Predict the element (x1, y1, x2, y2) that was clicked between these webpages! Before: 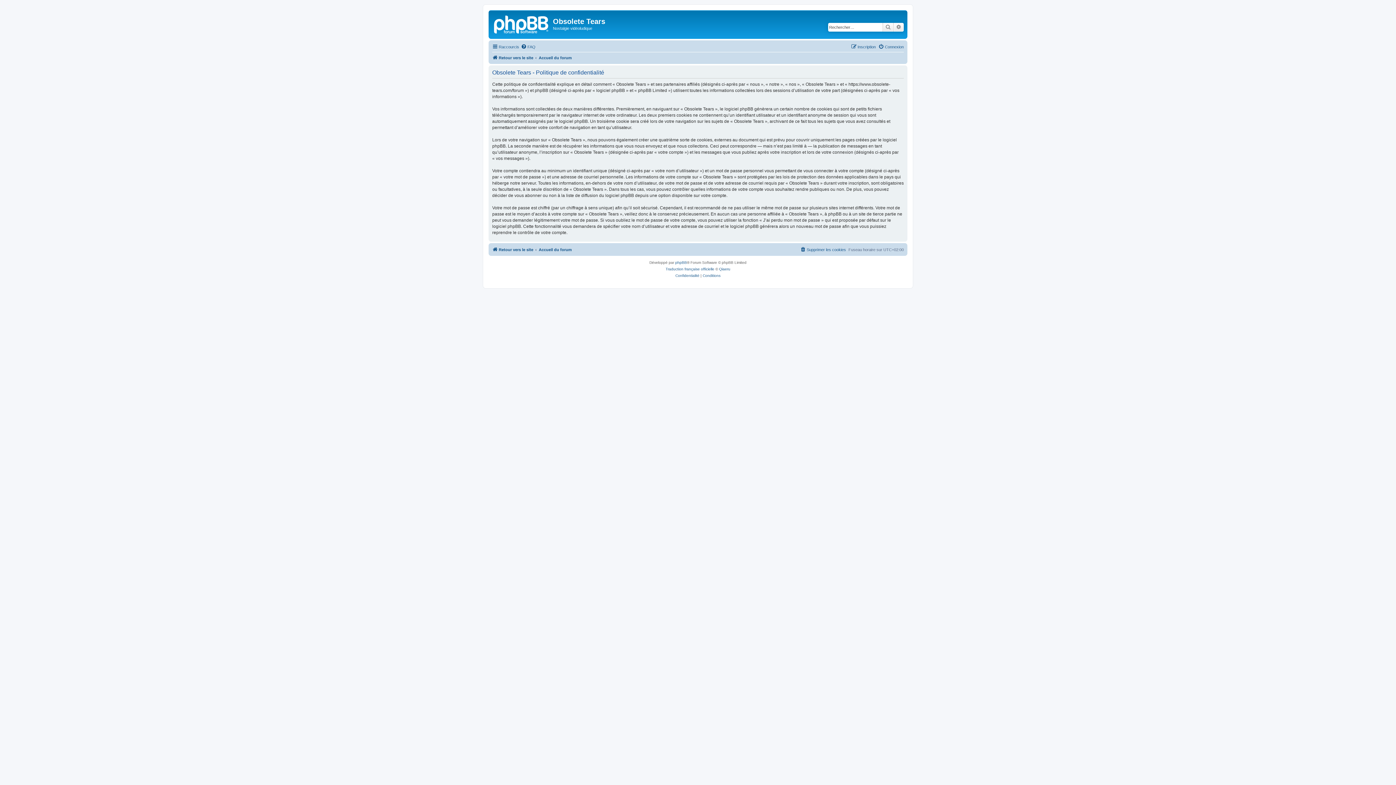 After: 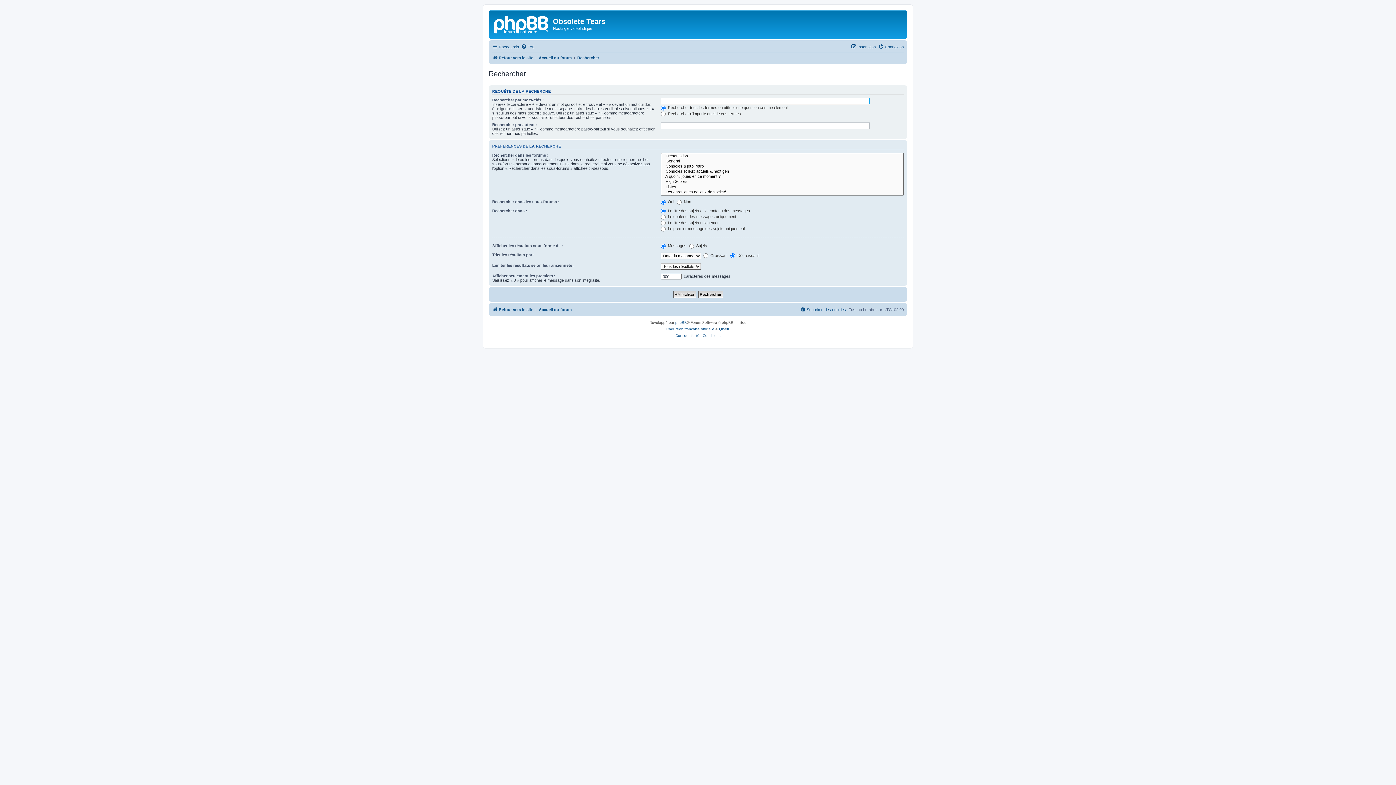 Action: label: Rechercher bbox: (882, 22, 893, 31)